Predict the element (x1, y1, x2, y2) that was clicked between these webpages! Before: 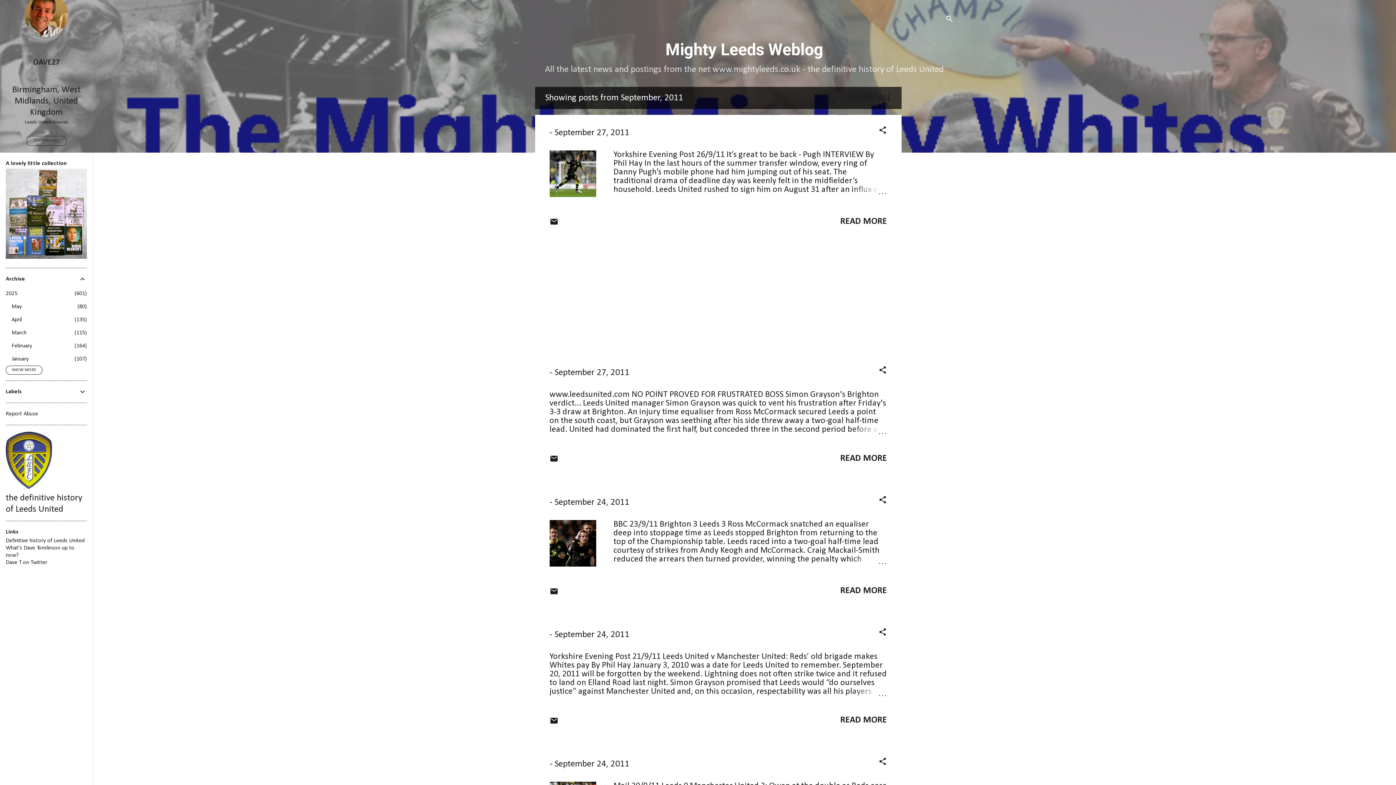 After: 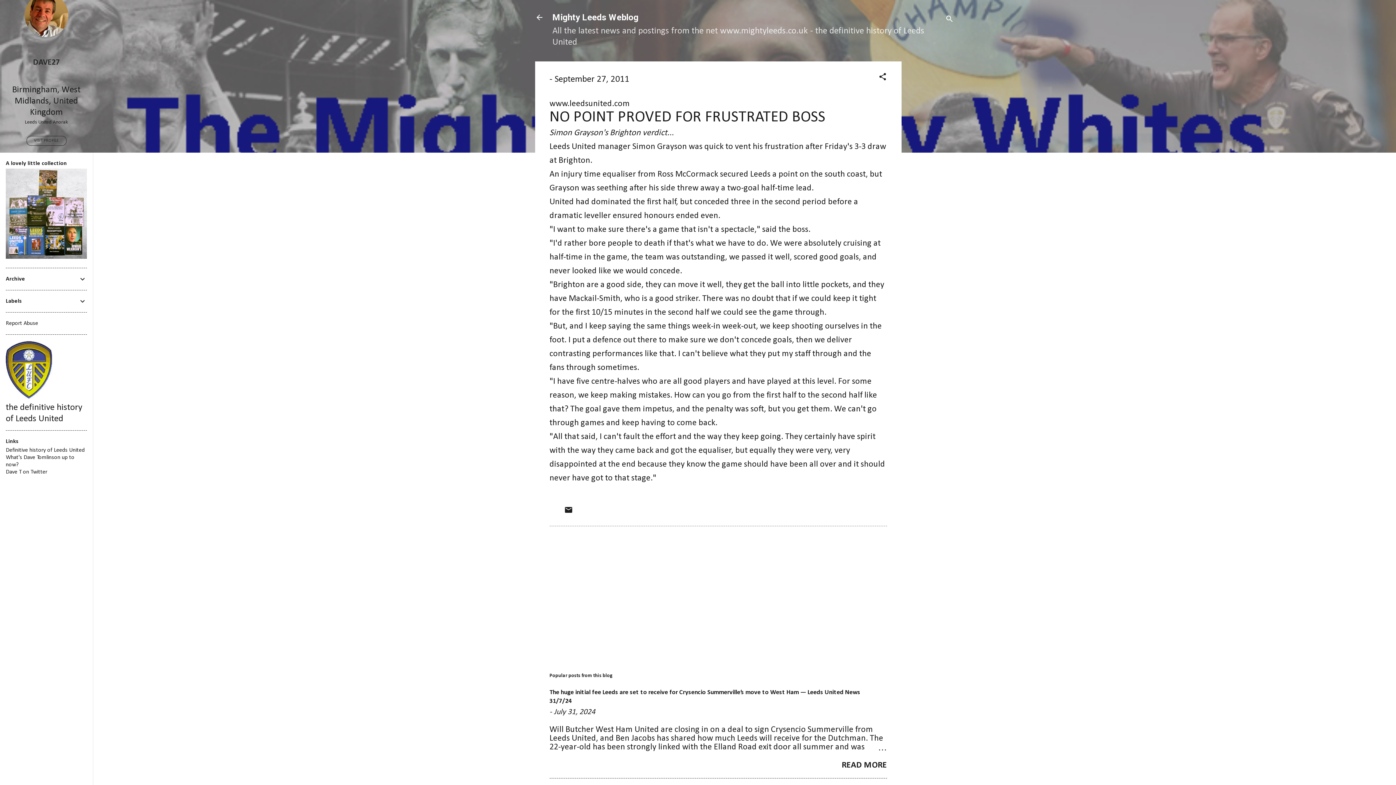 Action: bbox: (840, 454, 887, 463) label: READ MORE